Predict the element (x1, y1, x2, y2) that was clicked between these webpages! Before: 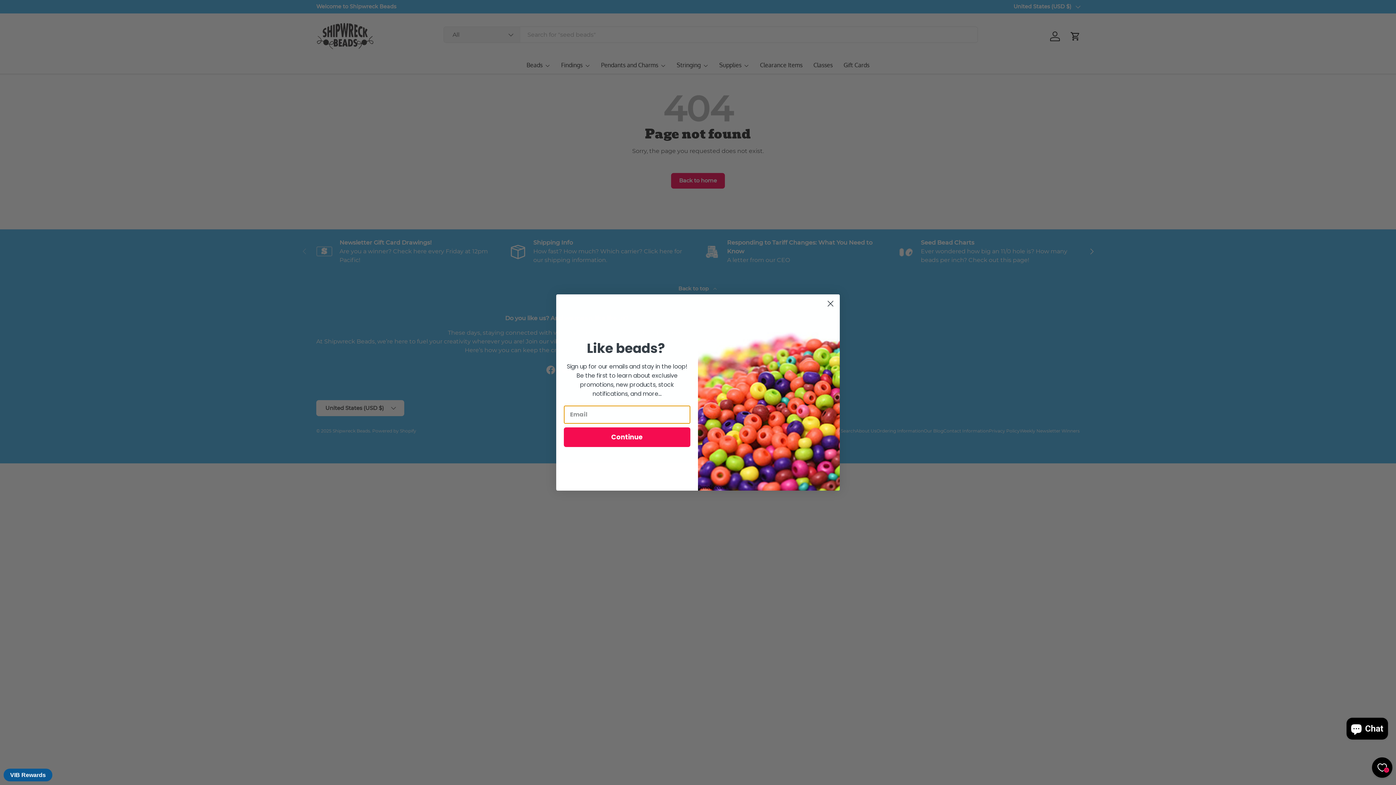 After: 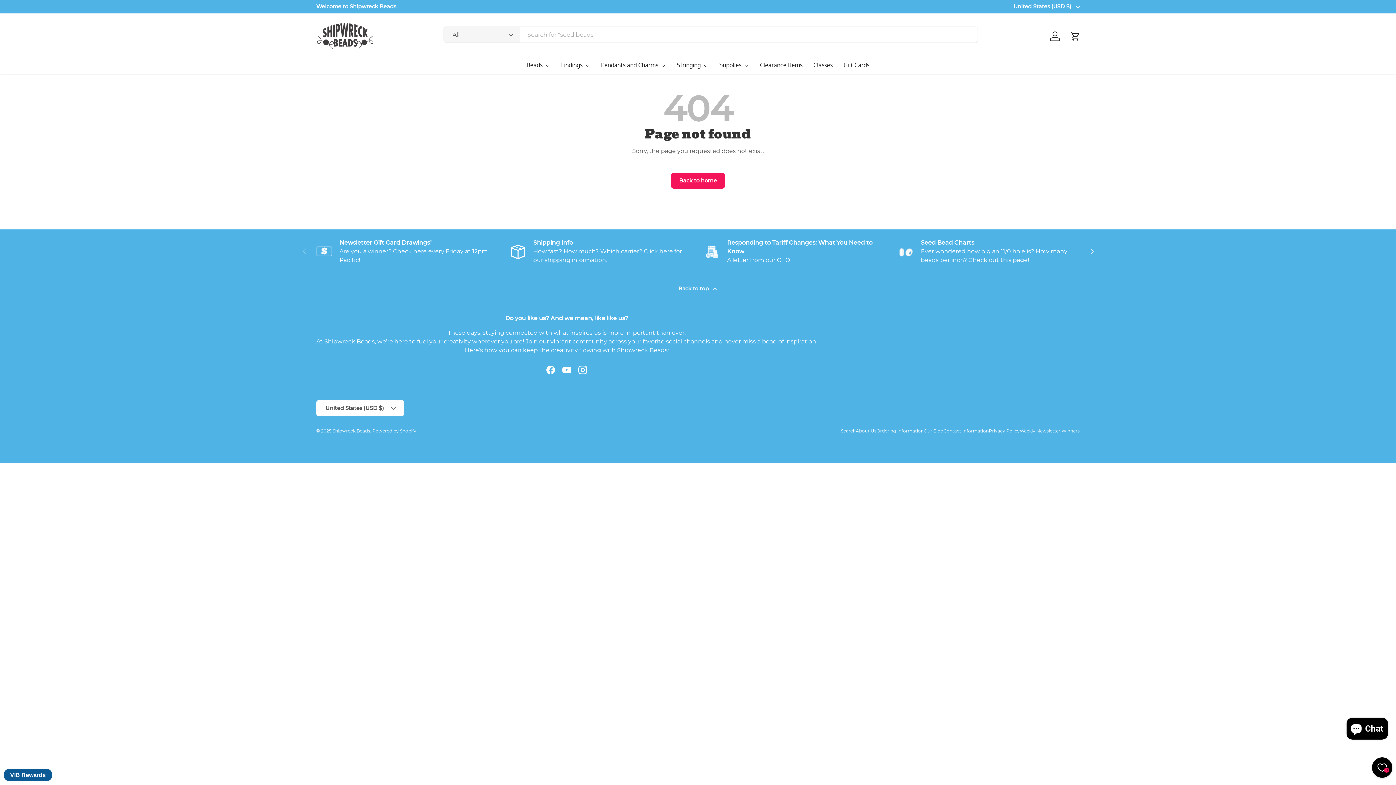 Action: bbox: (824, 297, 837, 310) label: Close dialog